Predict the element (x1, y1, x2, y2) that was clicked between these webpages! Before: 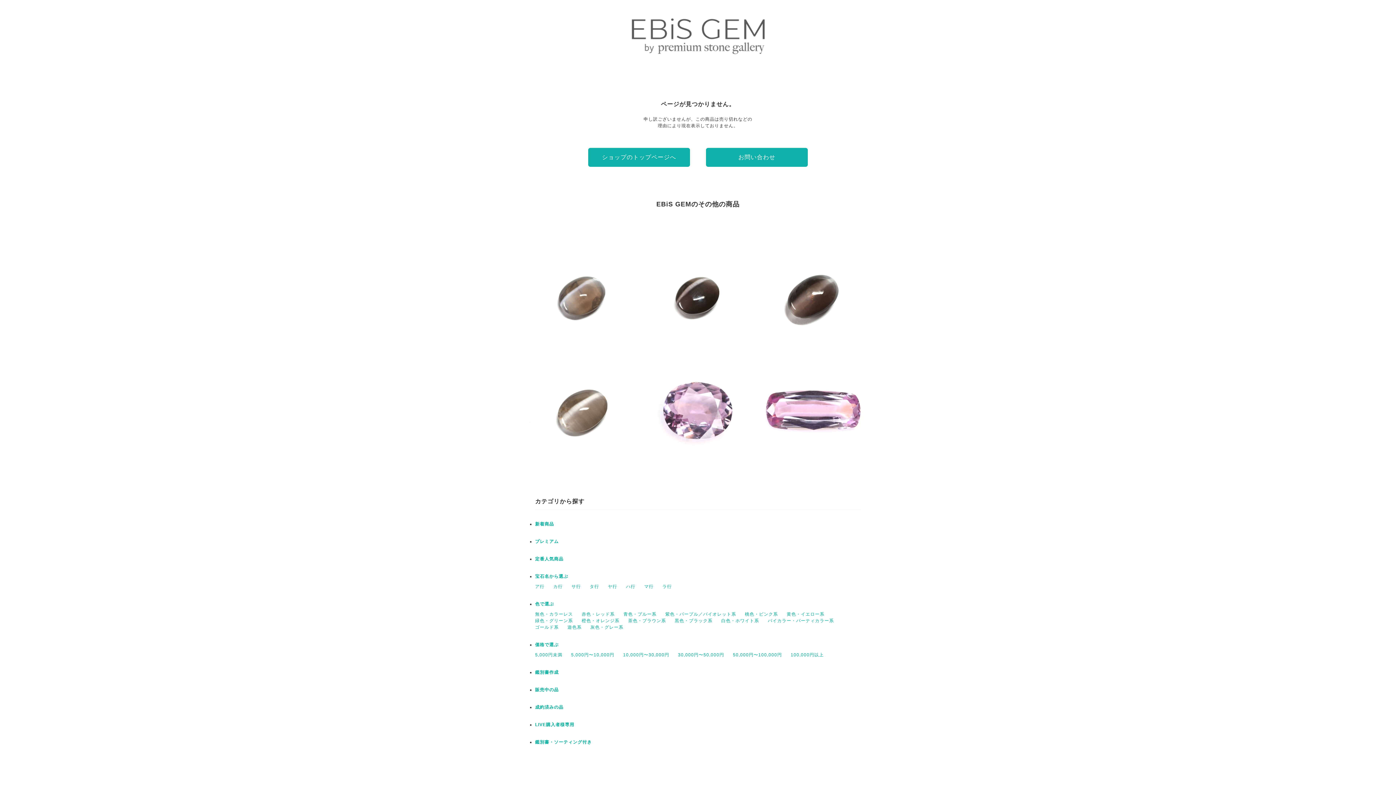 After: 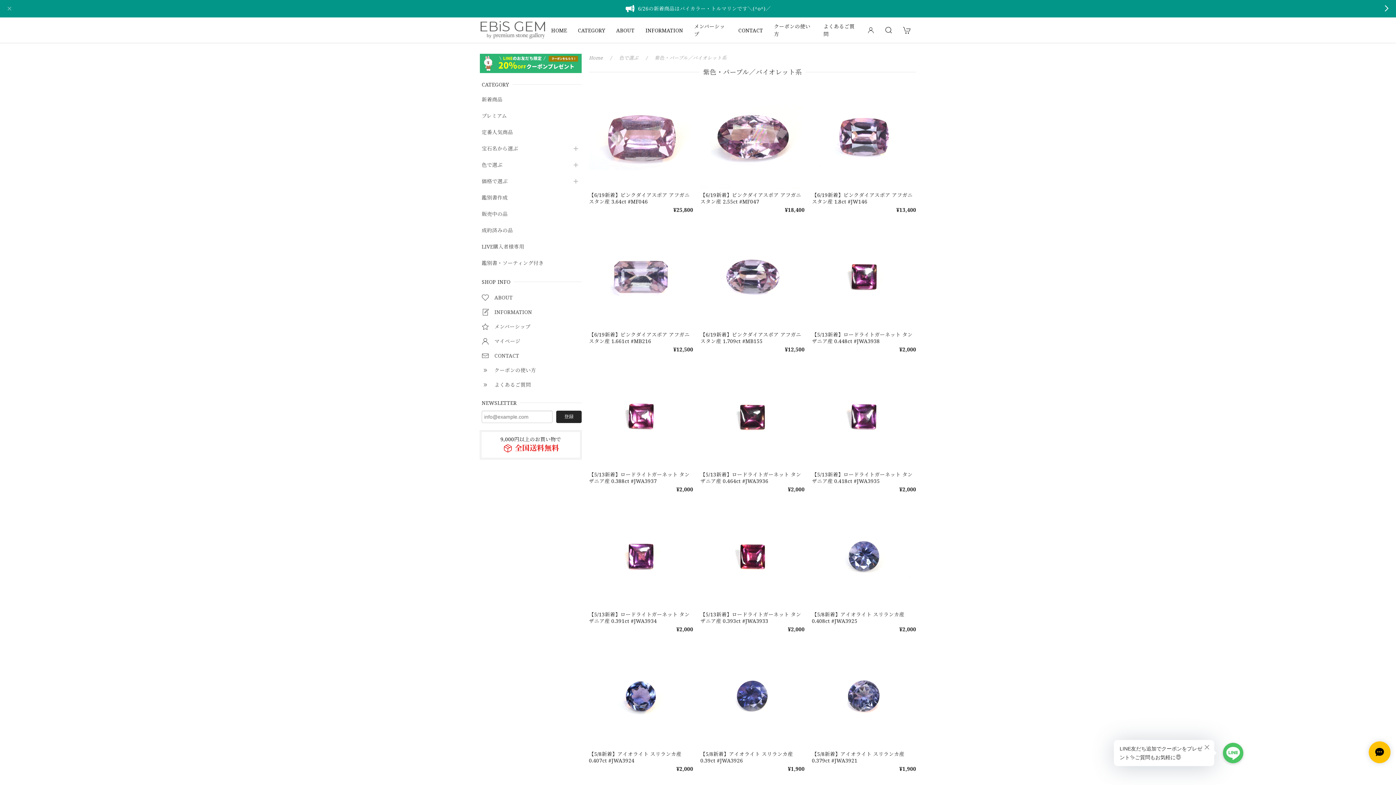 Action: label: 紫色・パープル／バイオレット系 bbox: (665, 612, 736, 617)